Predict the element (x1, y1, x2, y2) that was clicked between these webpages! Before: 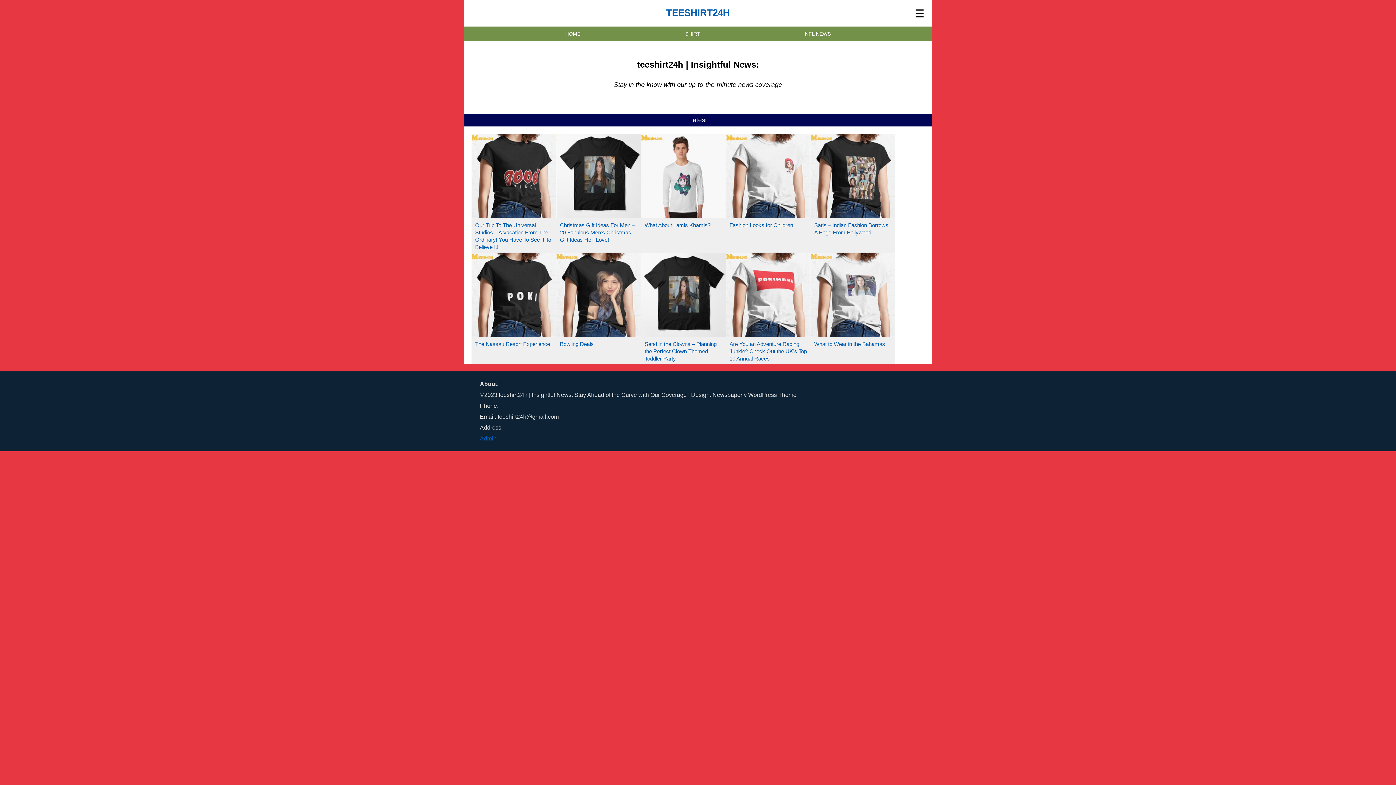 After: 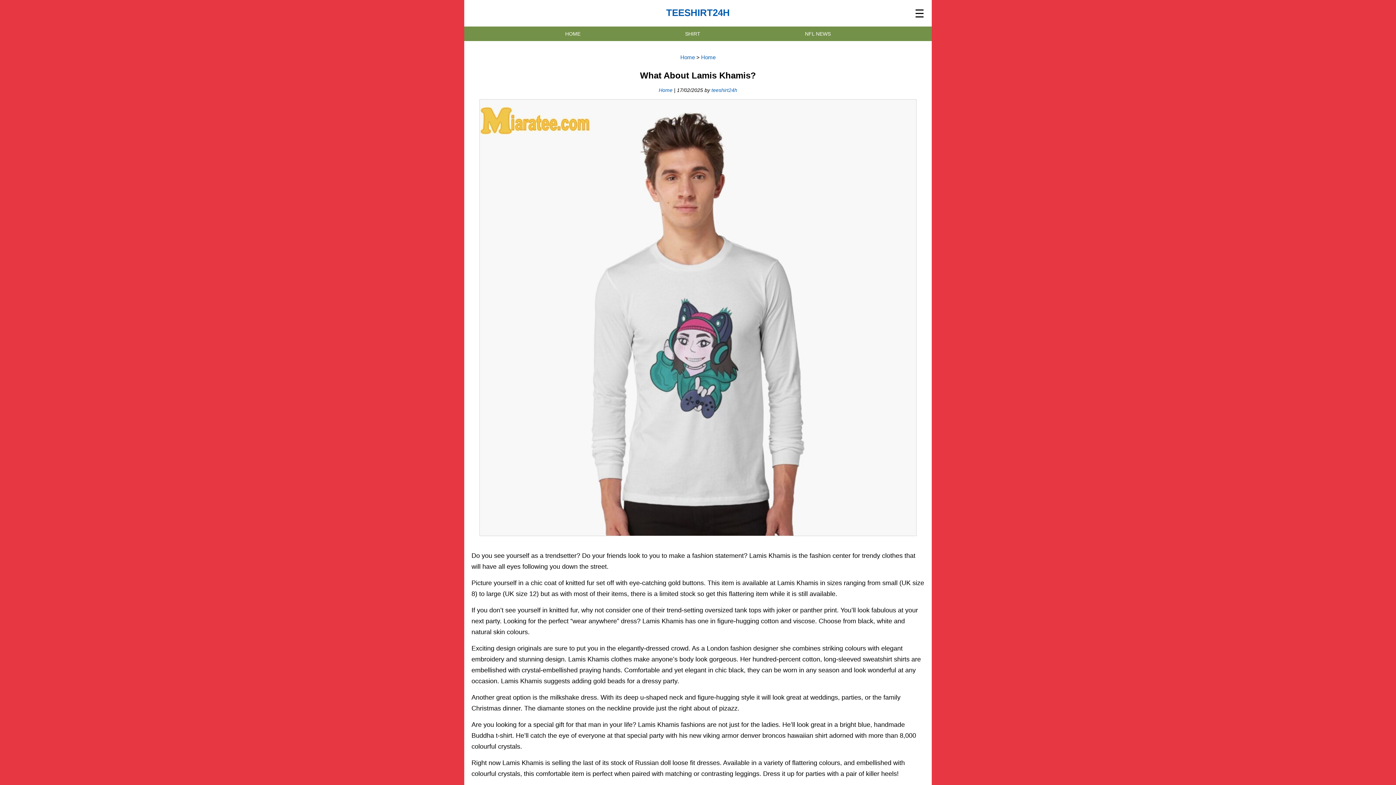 Action: label: What About Lamis Khamis? bbox: (644, 222, 710, 228)